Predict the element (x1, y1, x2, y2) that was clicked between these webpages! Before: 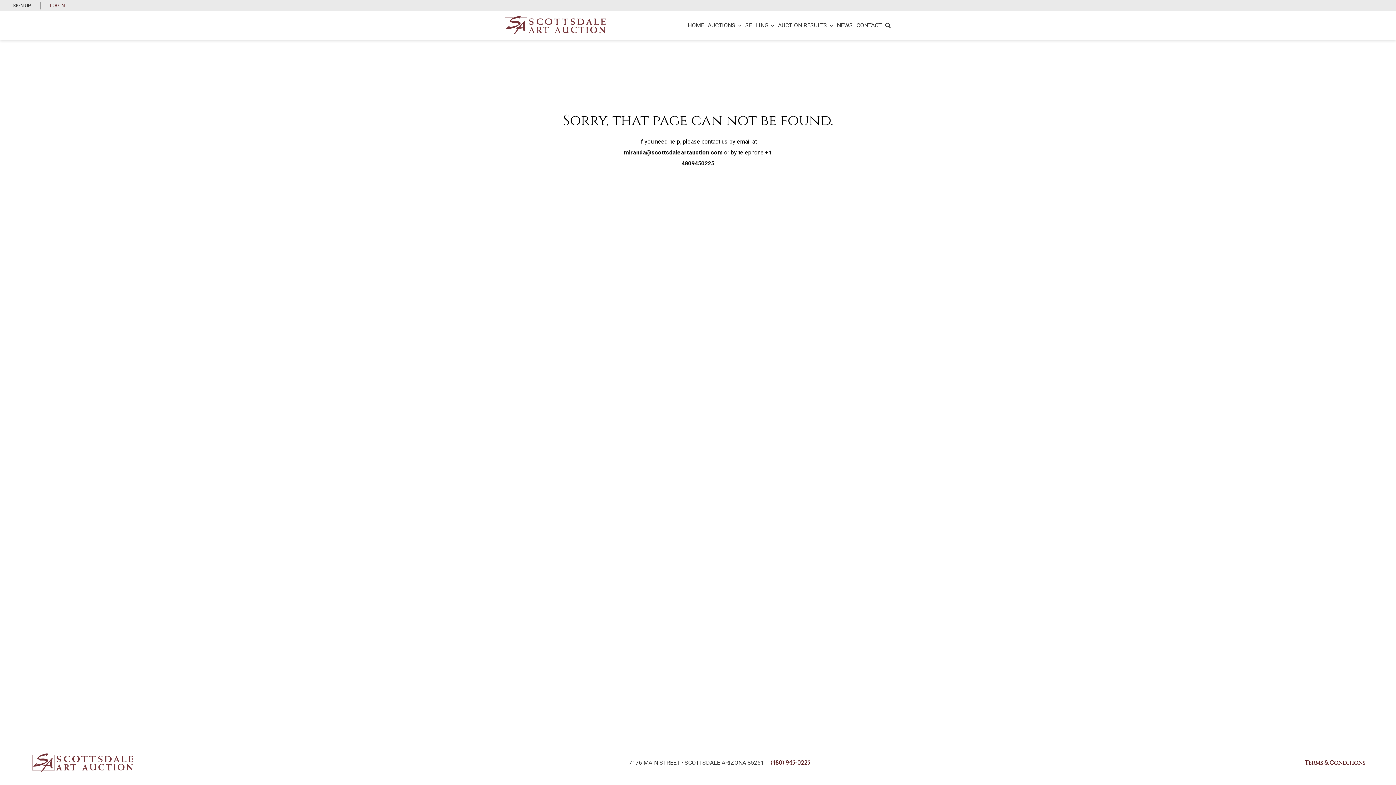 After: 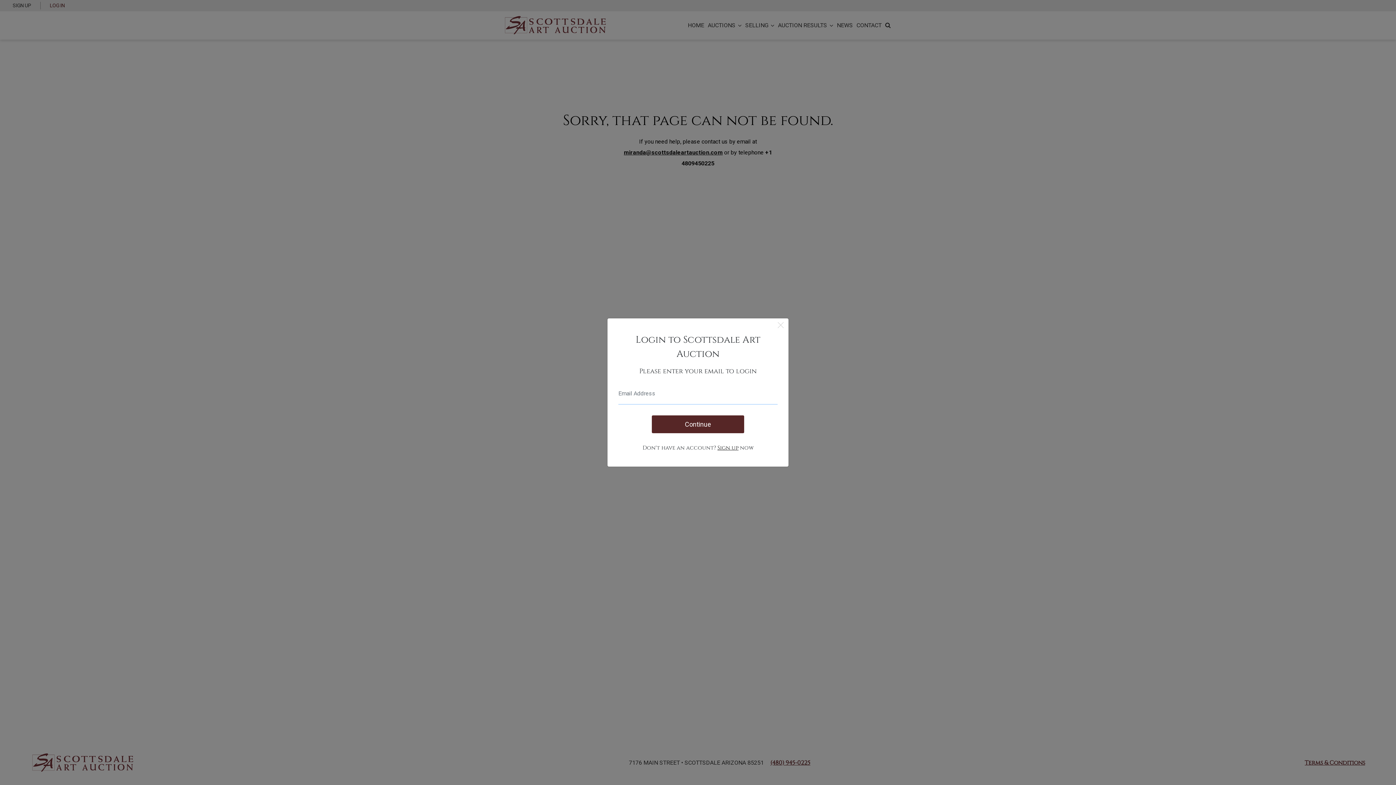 Action: label: LOG IN bbox: (40, 1, 64, 9)